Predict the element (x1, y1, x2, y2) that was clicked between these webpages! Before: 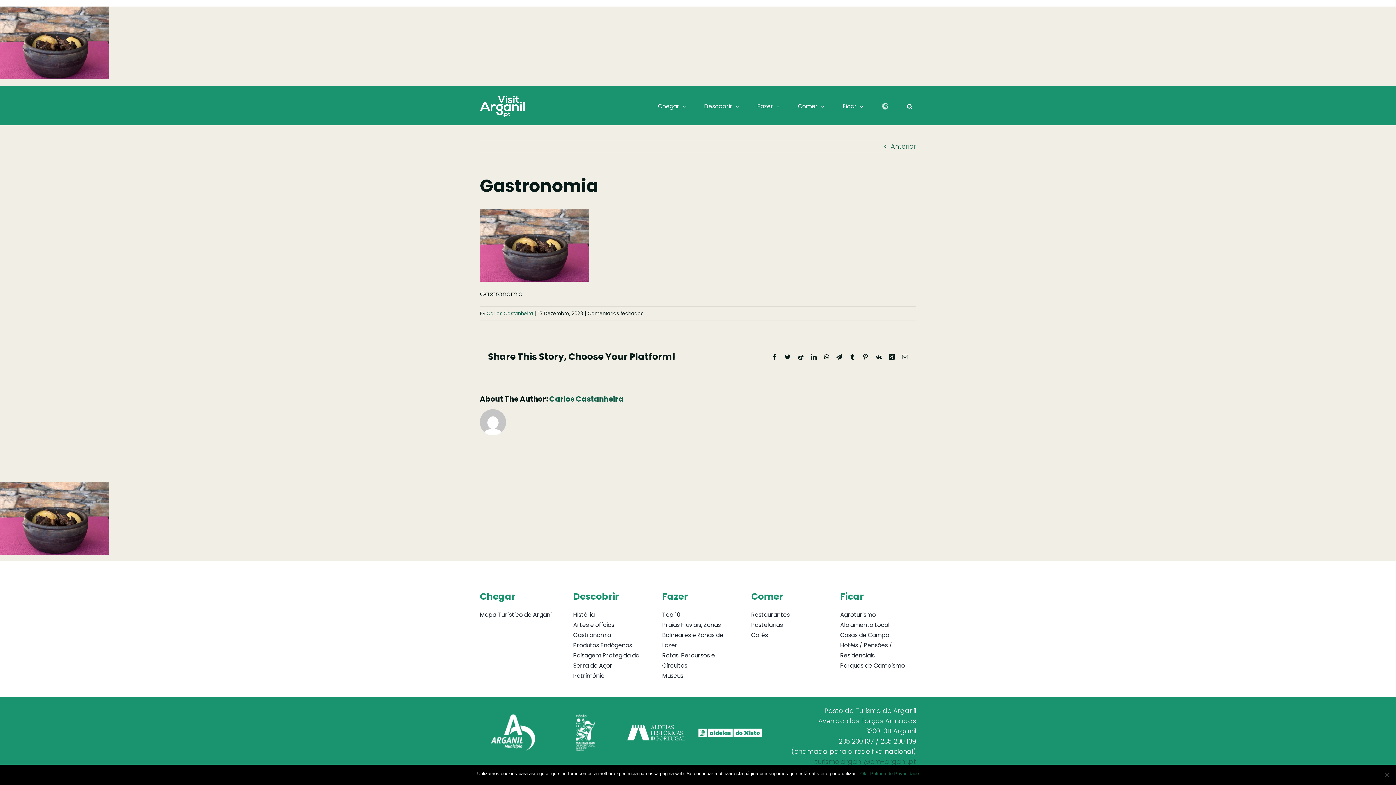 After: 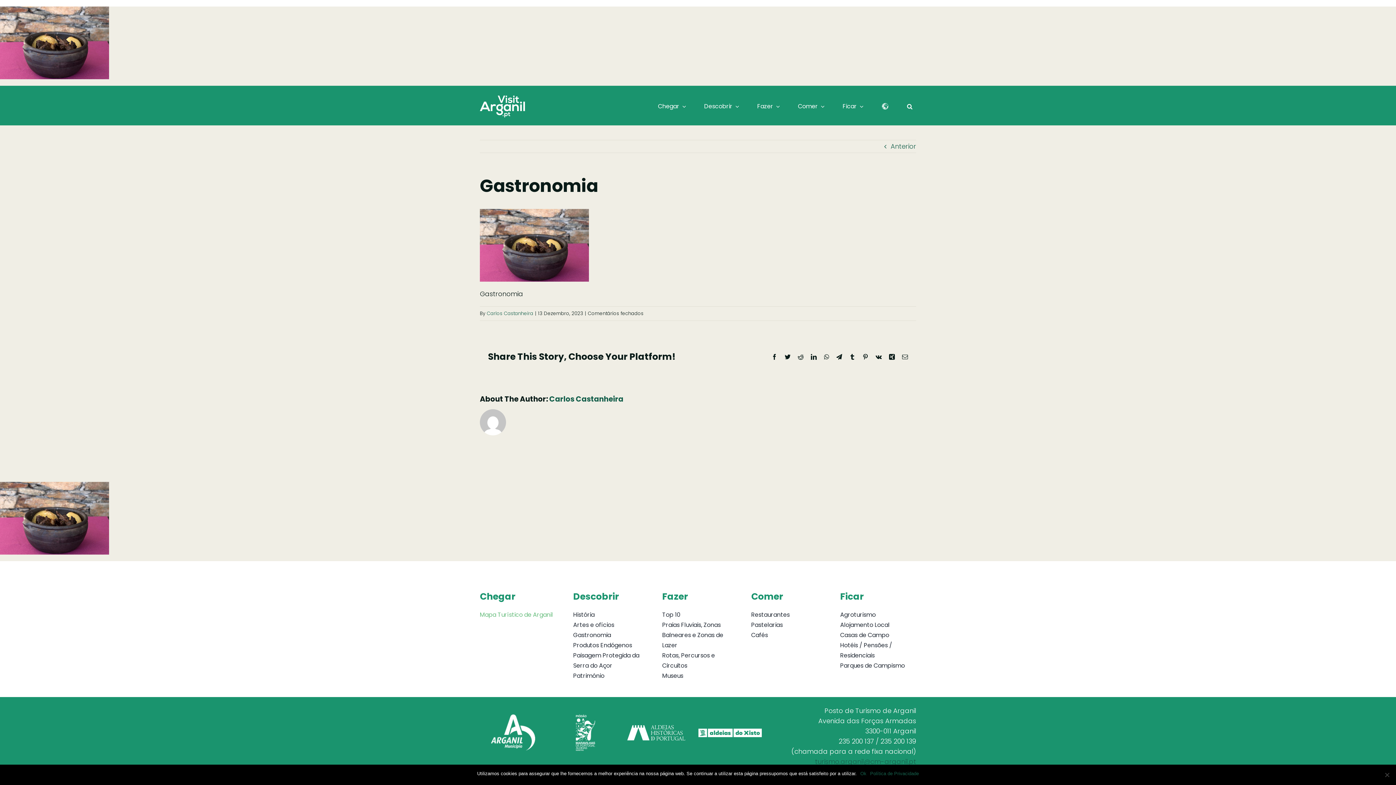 Action: bbox: (479, 610, 555, 620) label: Mapa Turístico de Arganil